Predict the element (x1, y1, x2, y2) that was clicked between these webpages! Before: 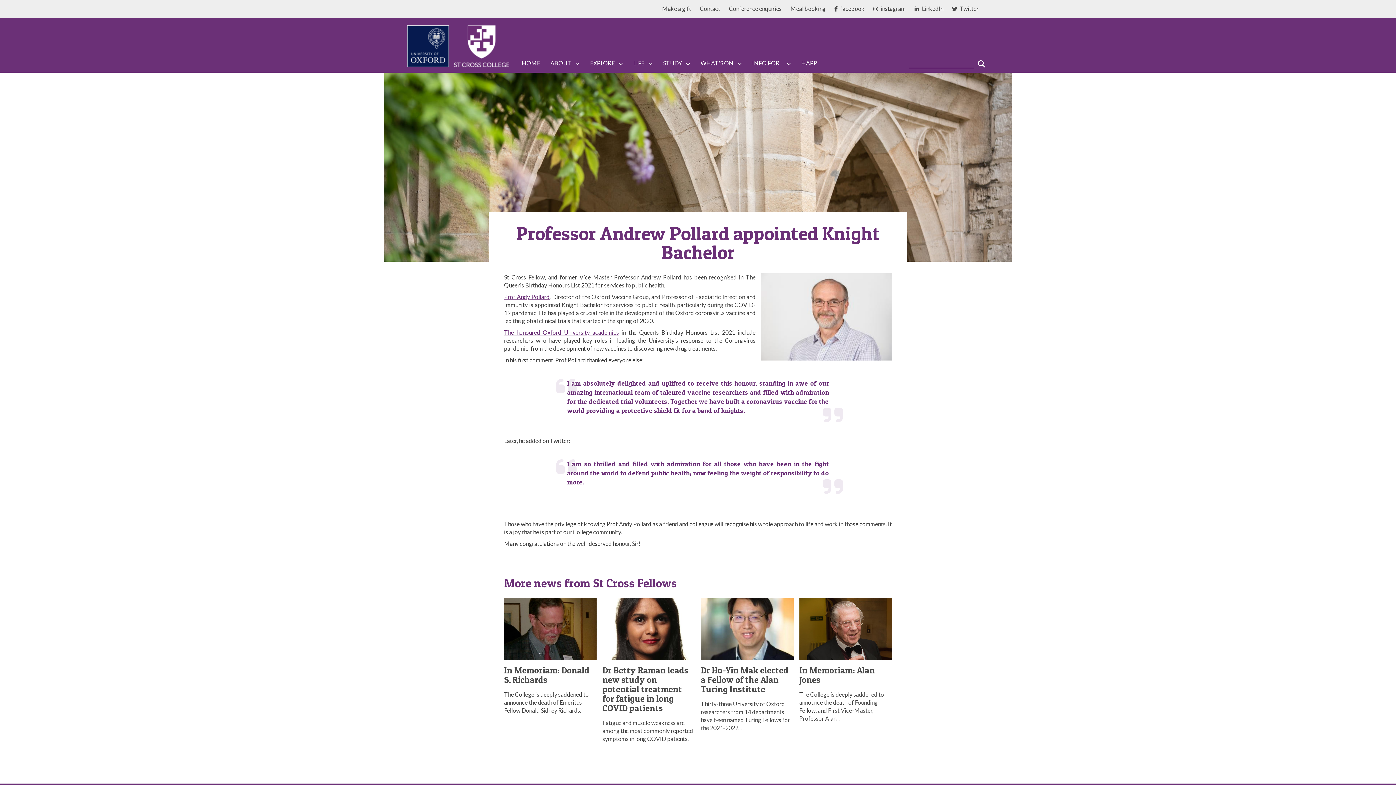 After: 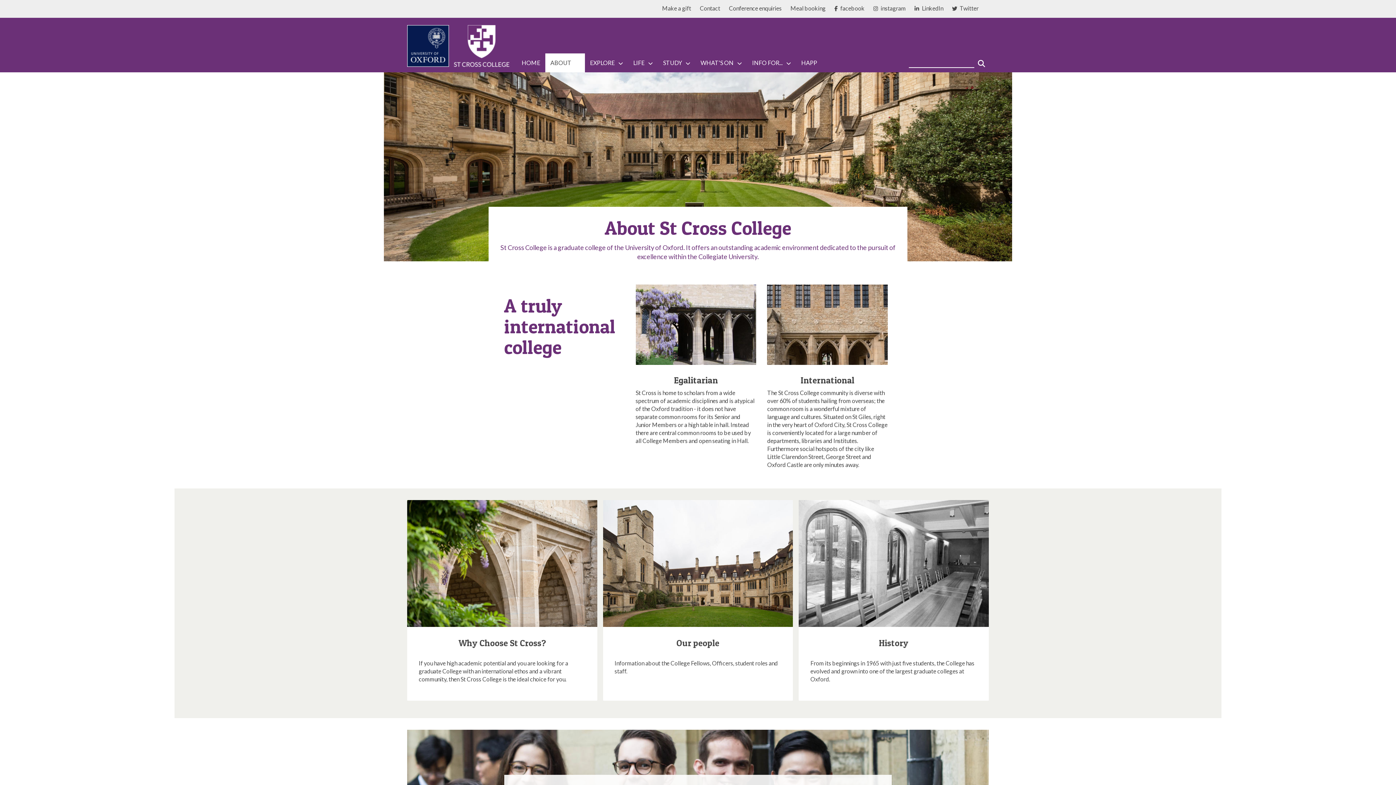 Action: label: ABOUT bbox: (545, 53, 585, 72)